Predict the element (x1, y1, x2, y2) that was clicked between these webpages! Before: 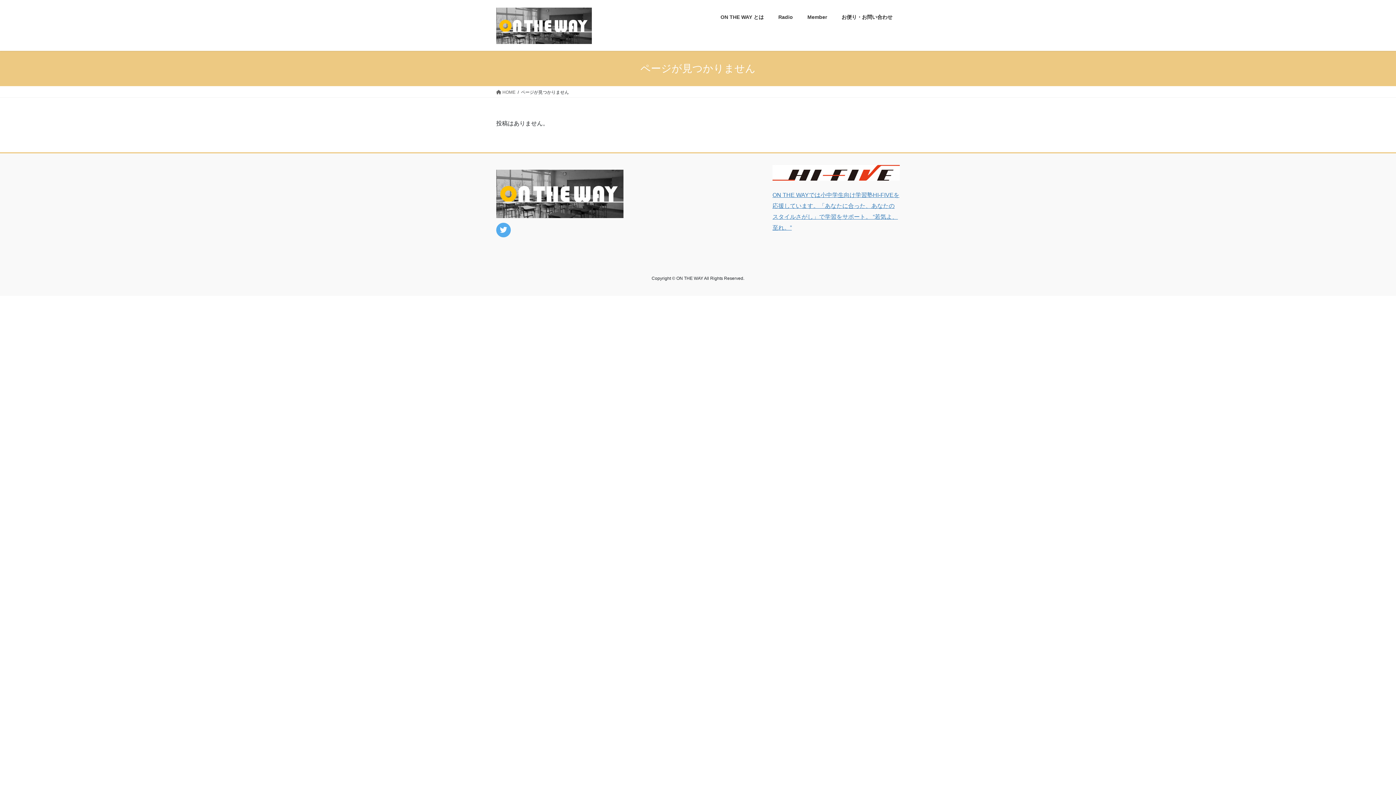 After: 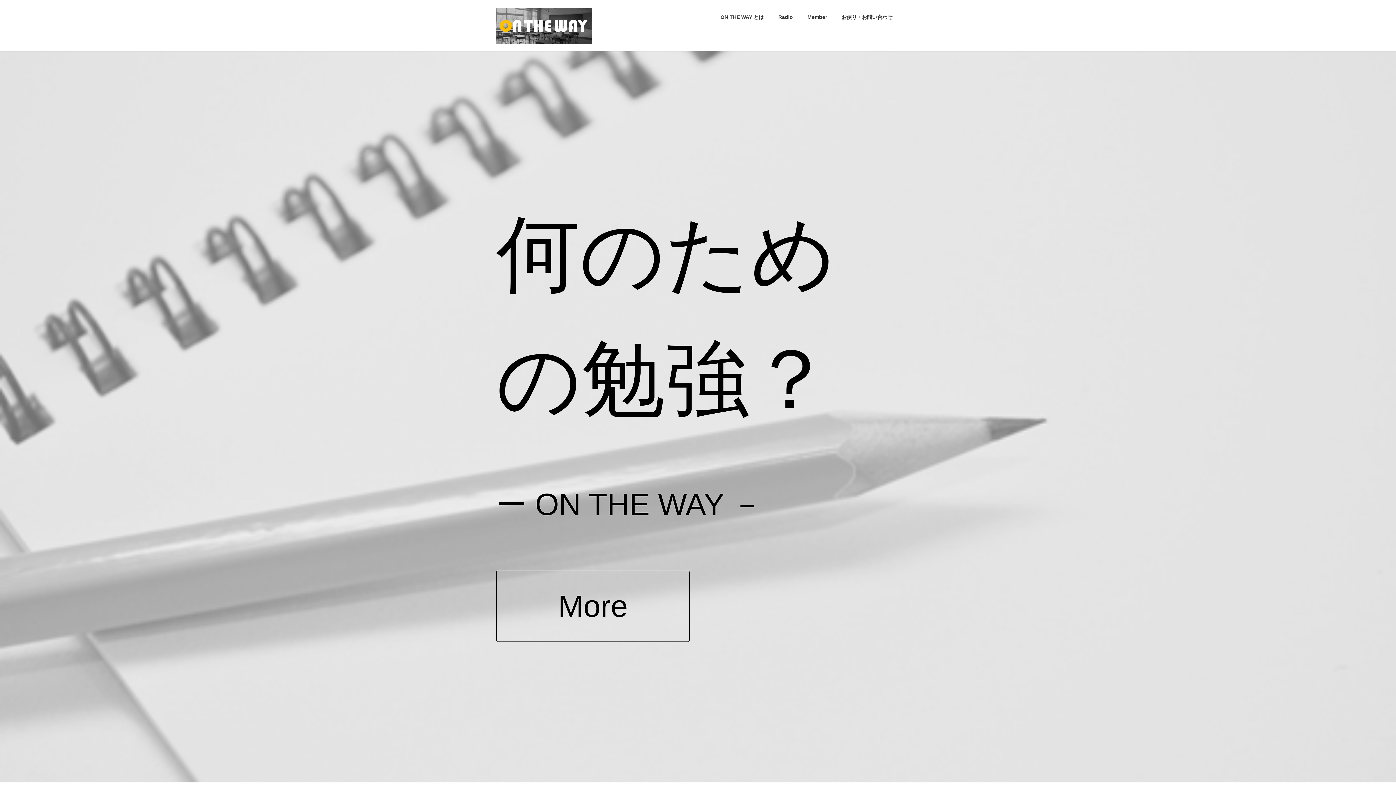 Action: bbox: (496, 88, 515, 95) label:  HOME